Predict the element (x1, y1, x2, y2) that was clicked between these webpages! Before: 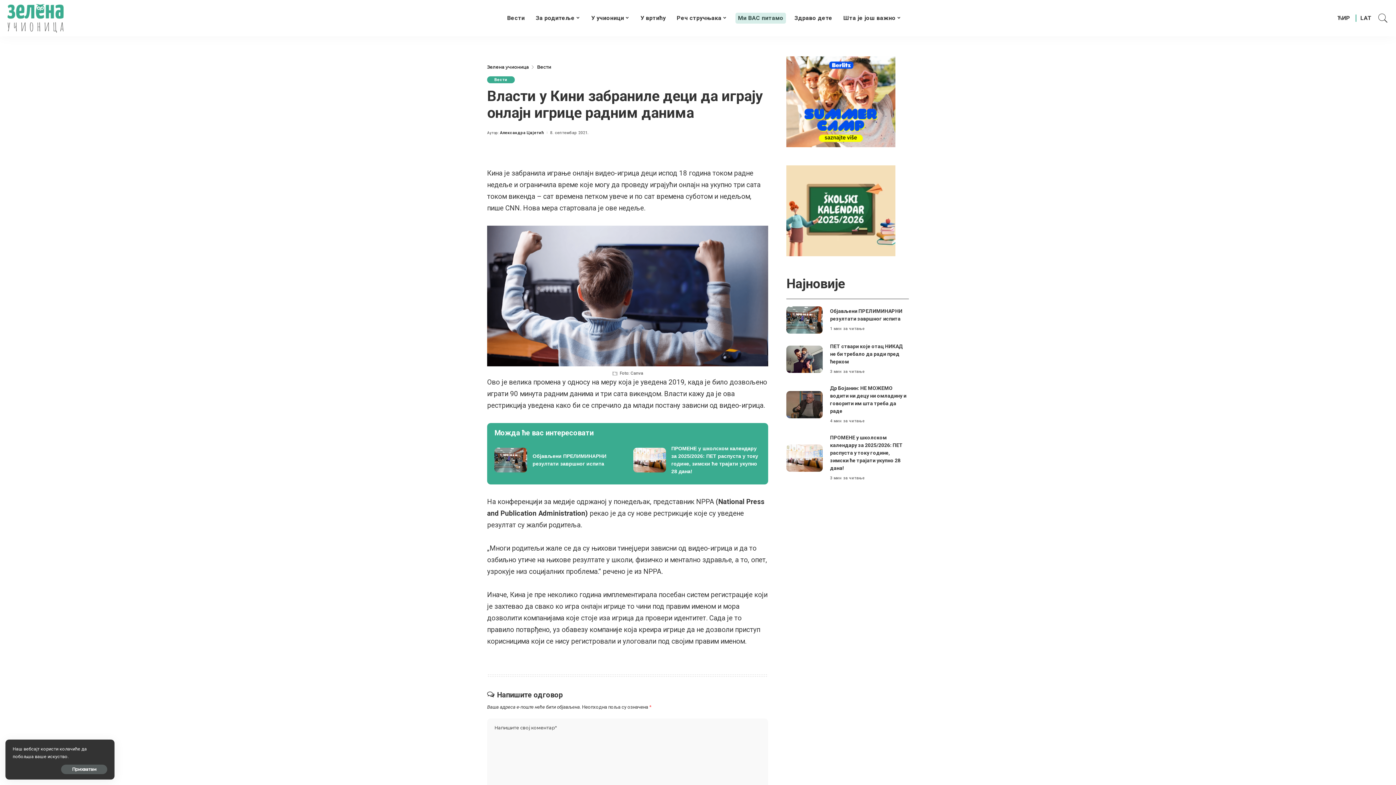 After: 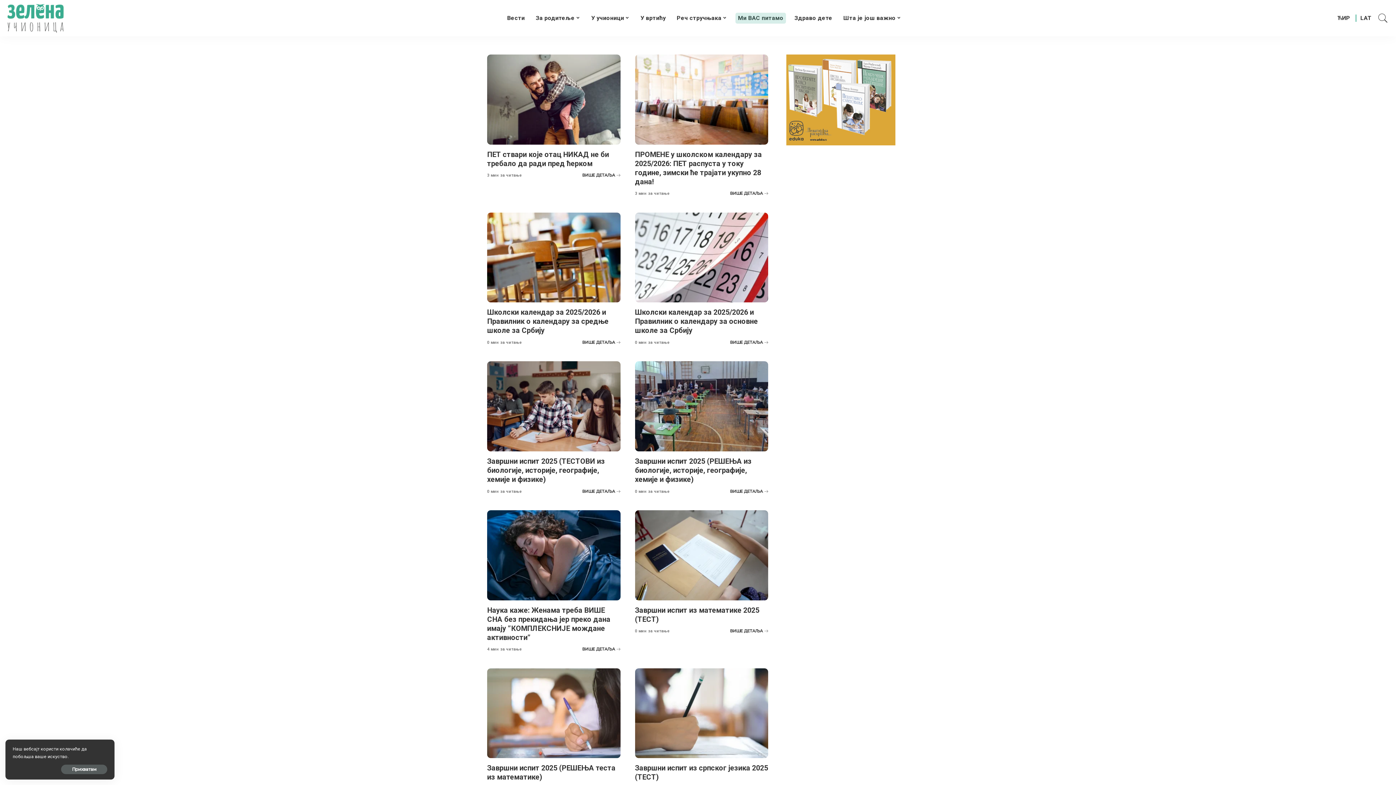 Action: label: Александра Цвјетић bbox: (500, 130, 544, 134)